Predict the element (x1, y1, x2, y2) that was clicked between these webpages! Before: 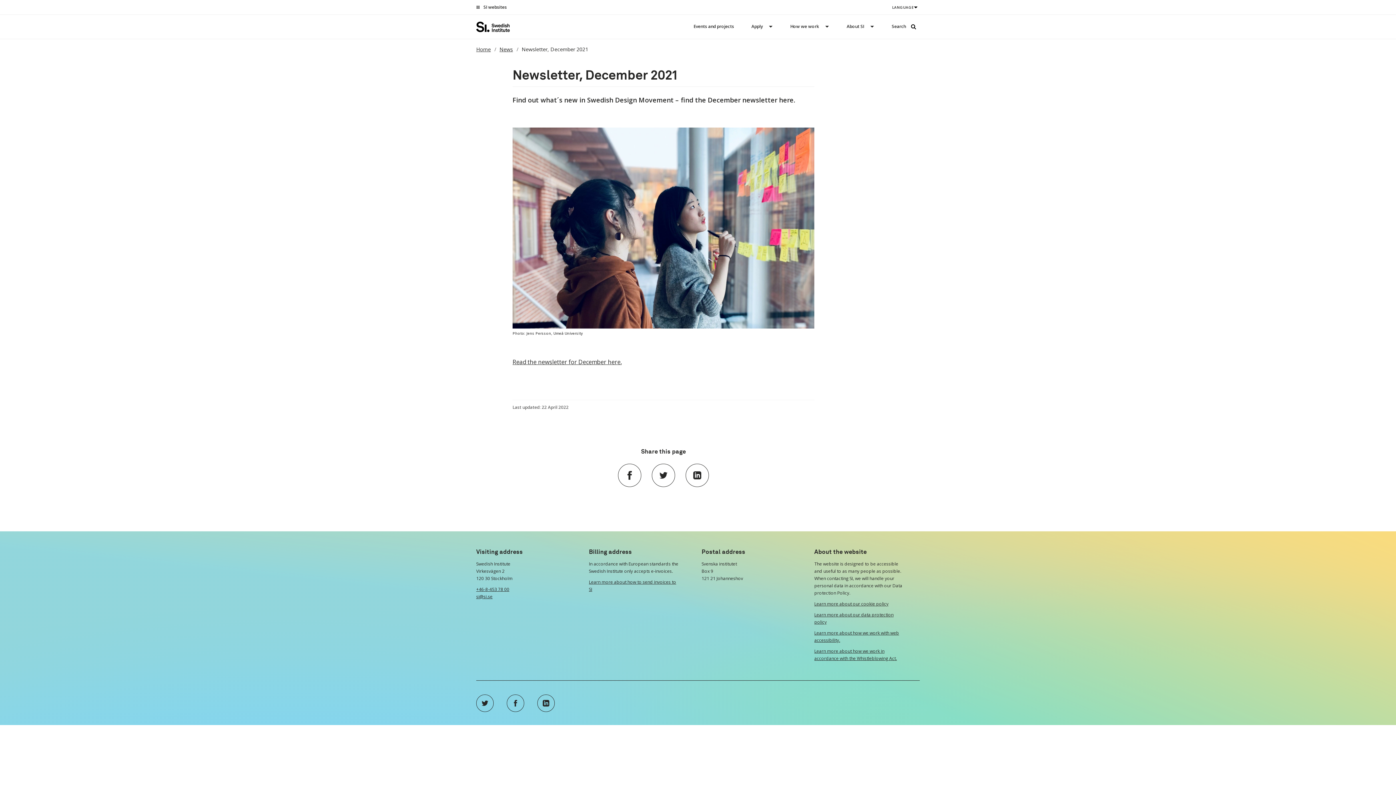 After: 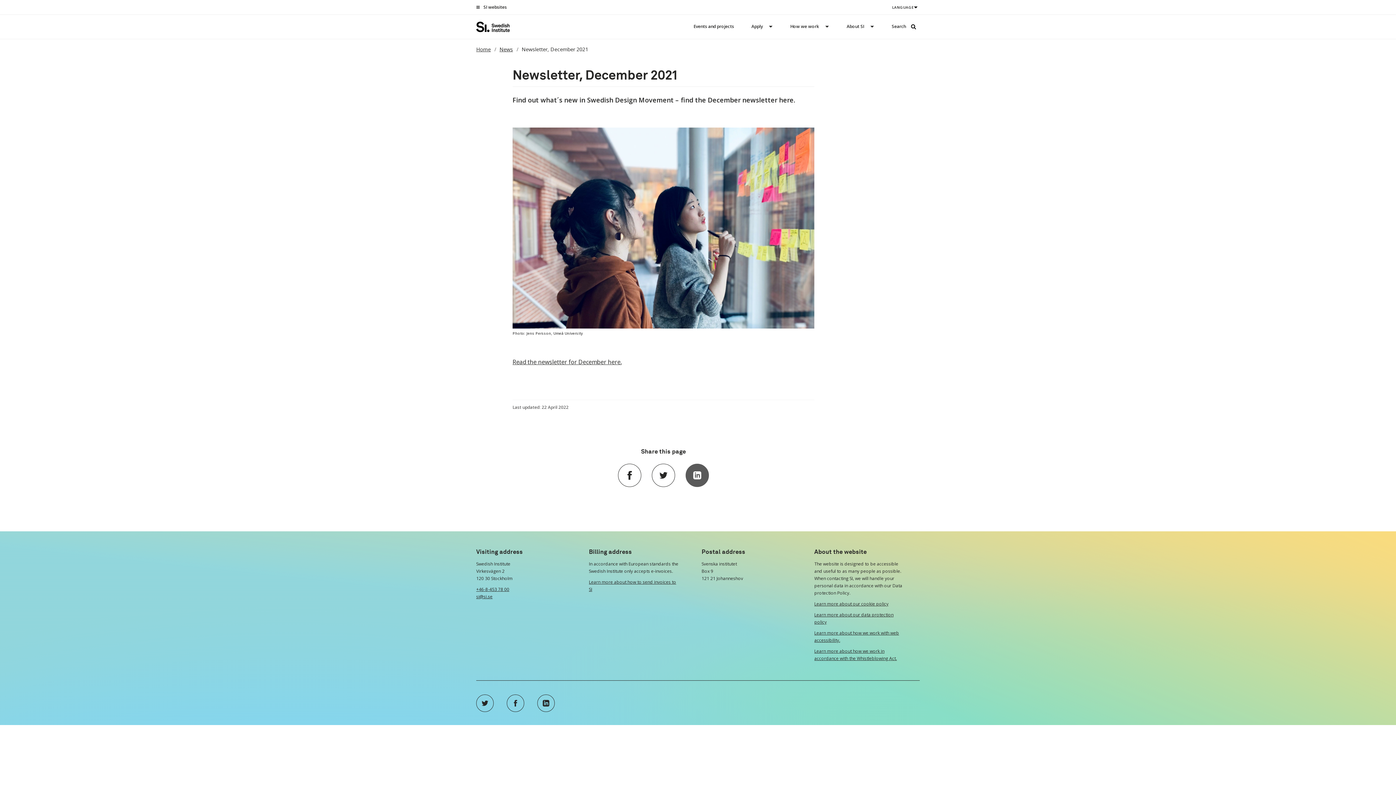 Action: label: Share this article on Linkedin bbox: (685, 464, 709, 487)